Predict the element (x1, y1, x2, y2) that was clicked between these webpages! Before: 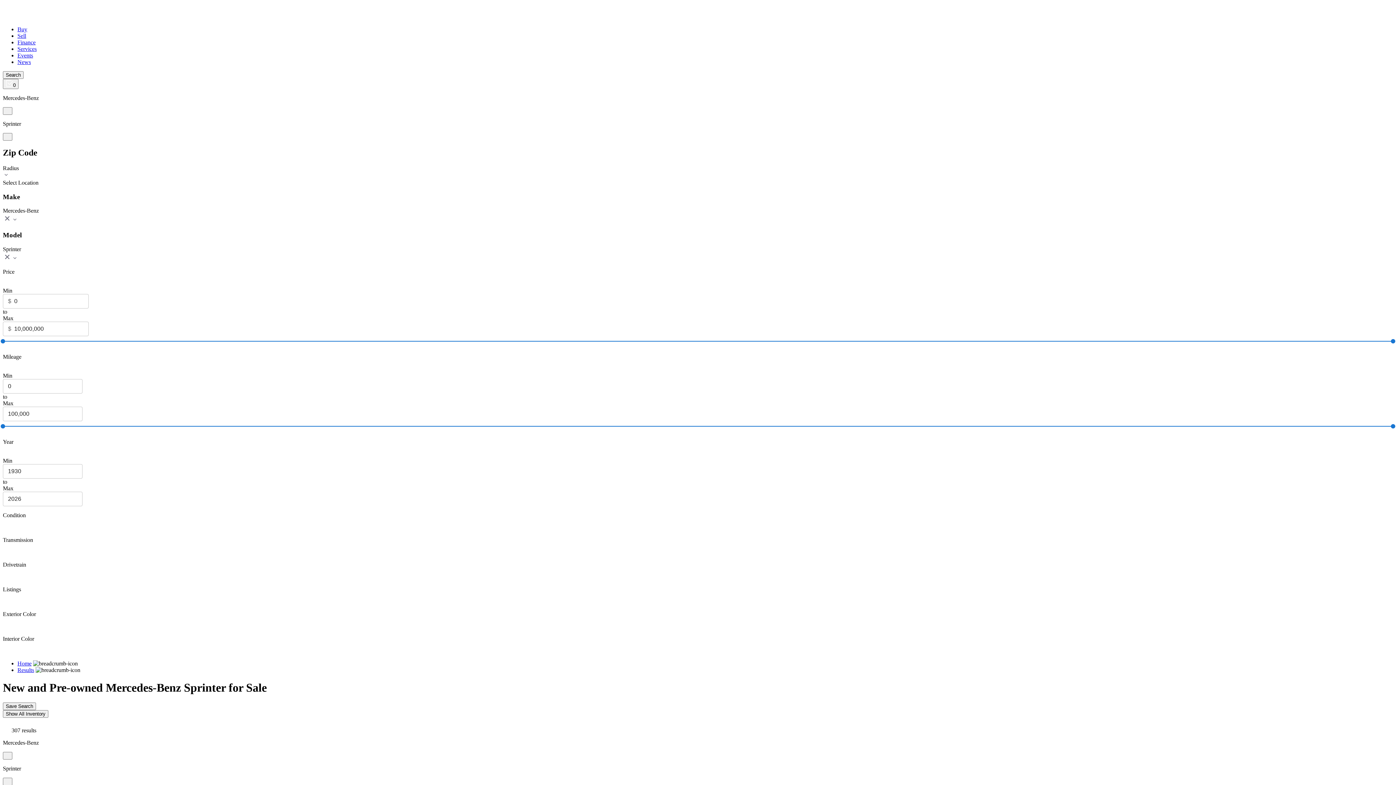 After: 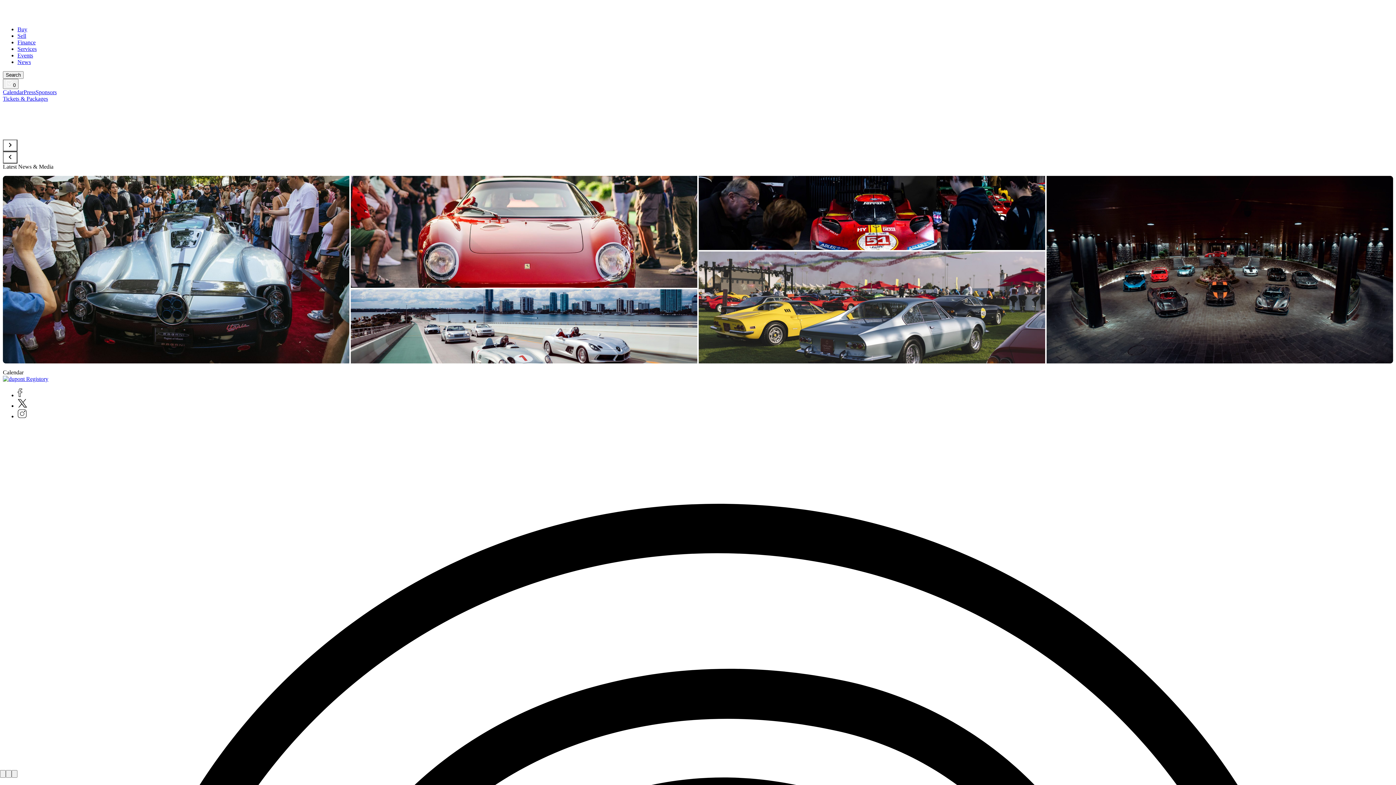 Action: label: Events bbox: (17, 52, 33, 58)